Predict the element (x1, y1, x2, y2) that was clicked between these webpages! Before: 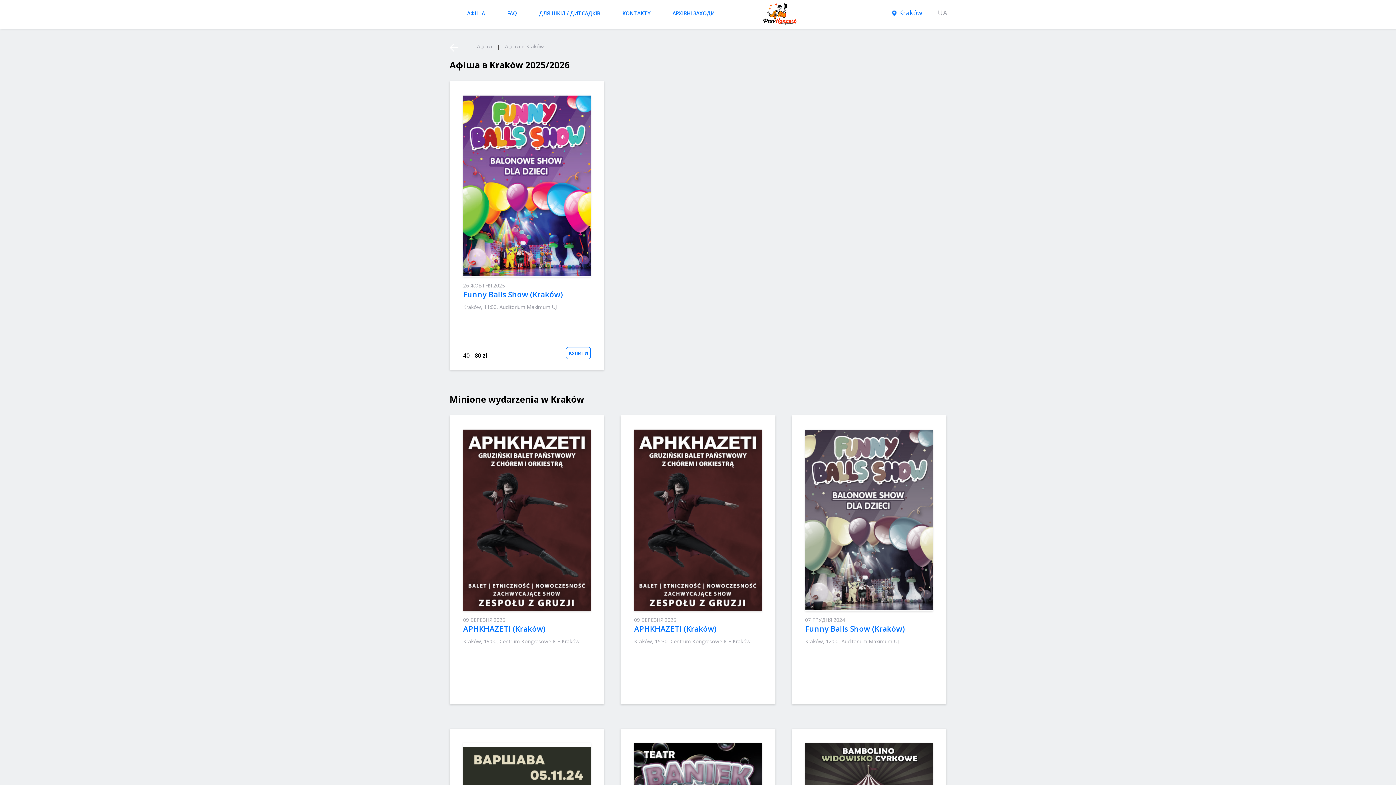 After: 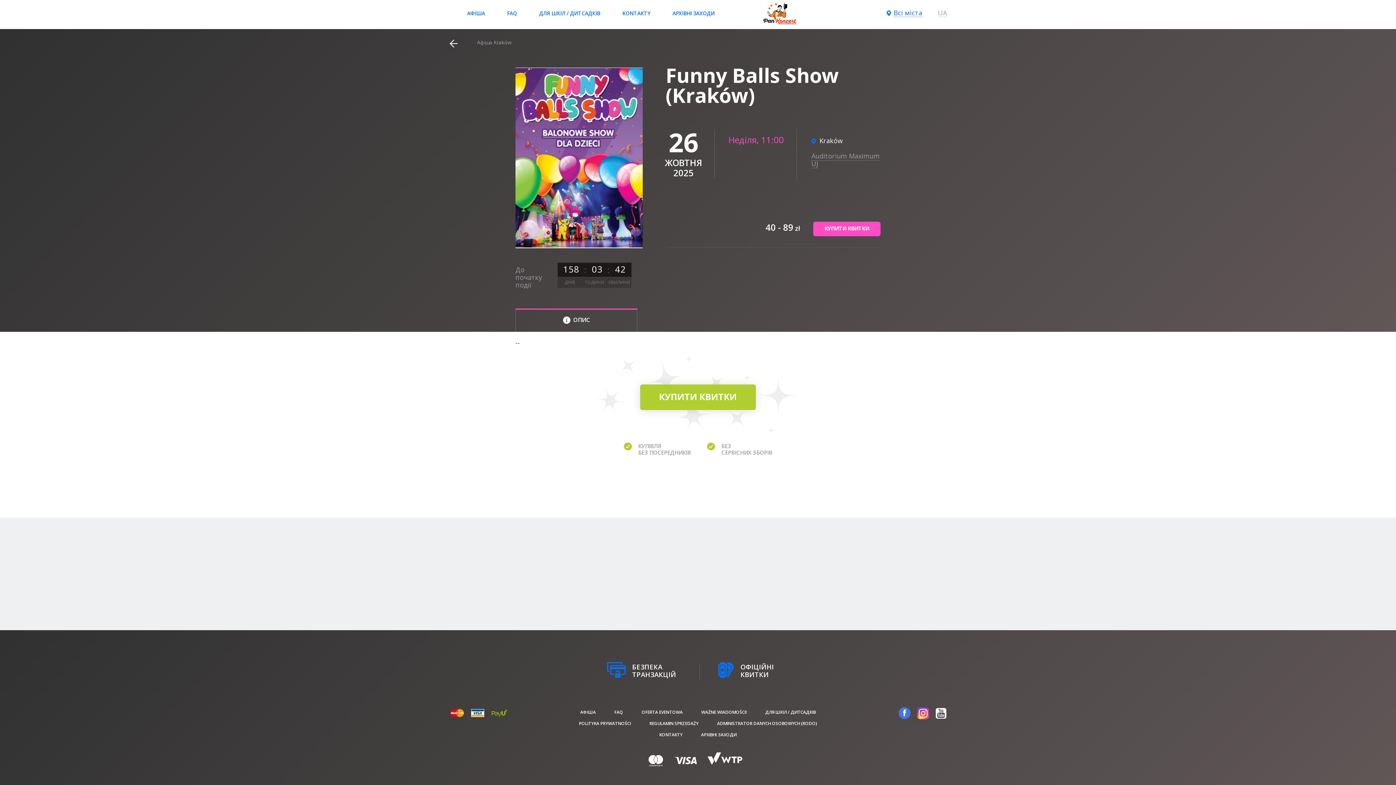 Action: bbox: (805, 623, 905, 634) label: Funny Balls Show (Kraków)